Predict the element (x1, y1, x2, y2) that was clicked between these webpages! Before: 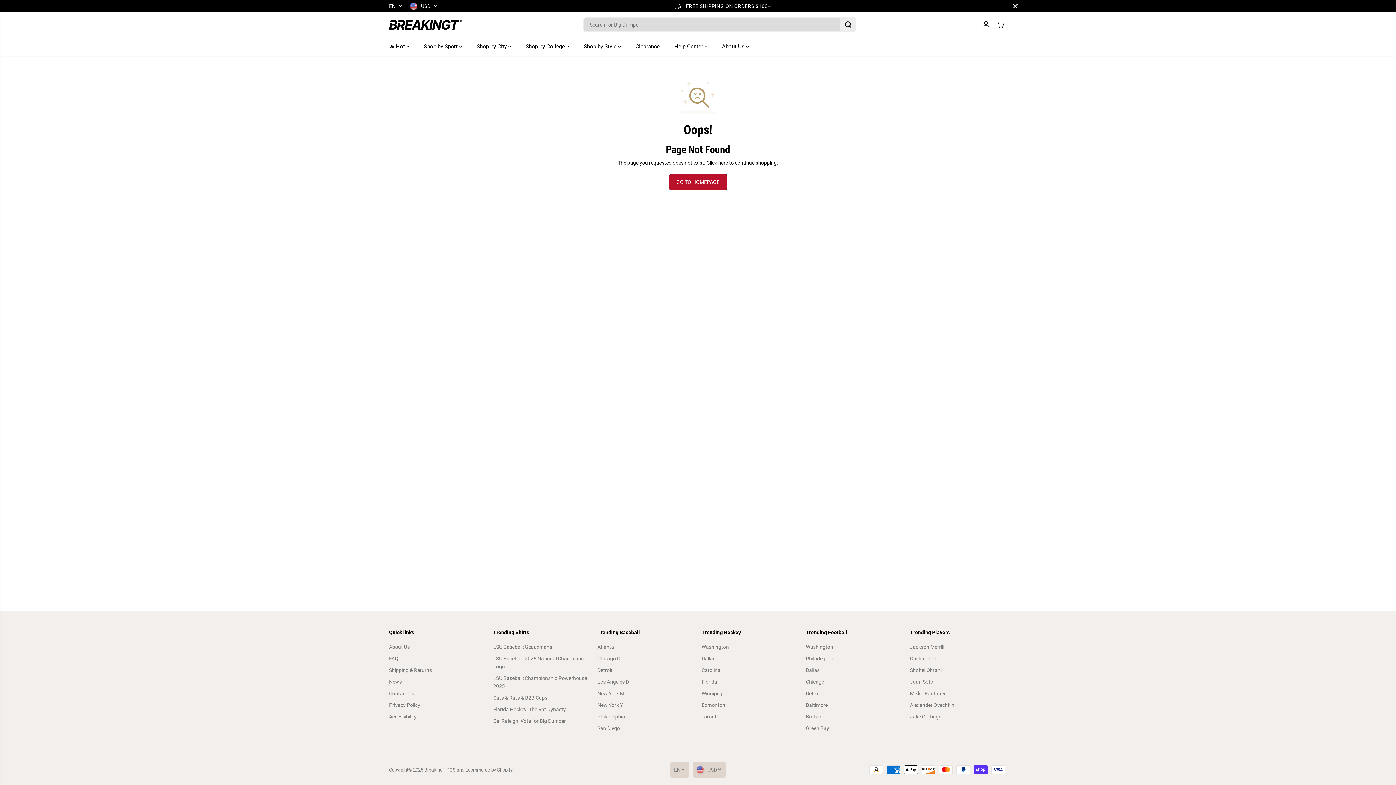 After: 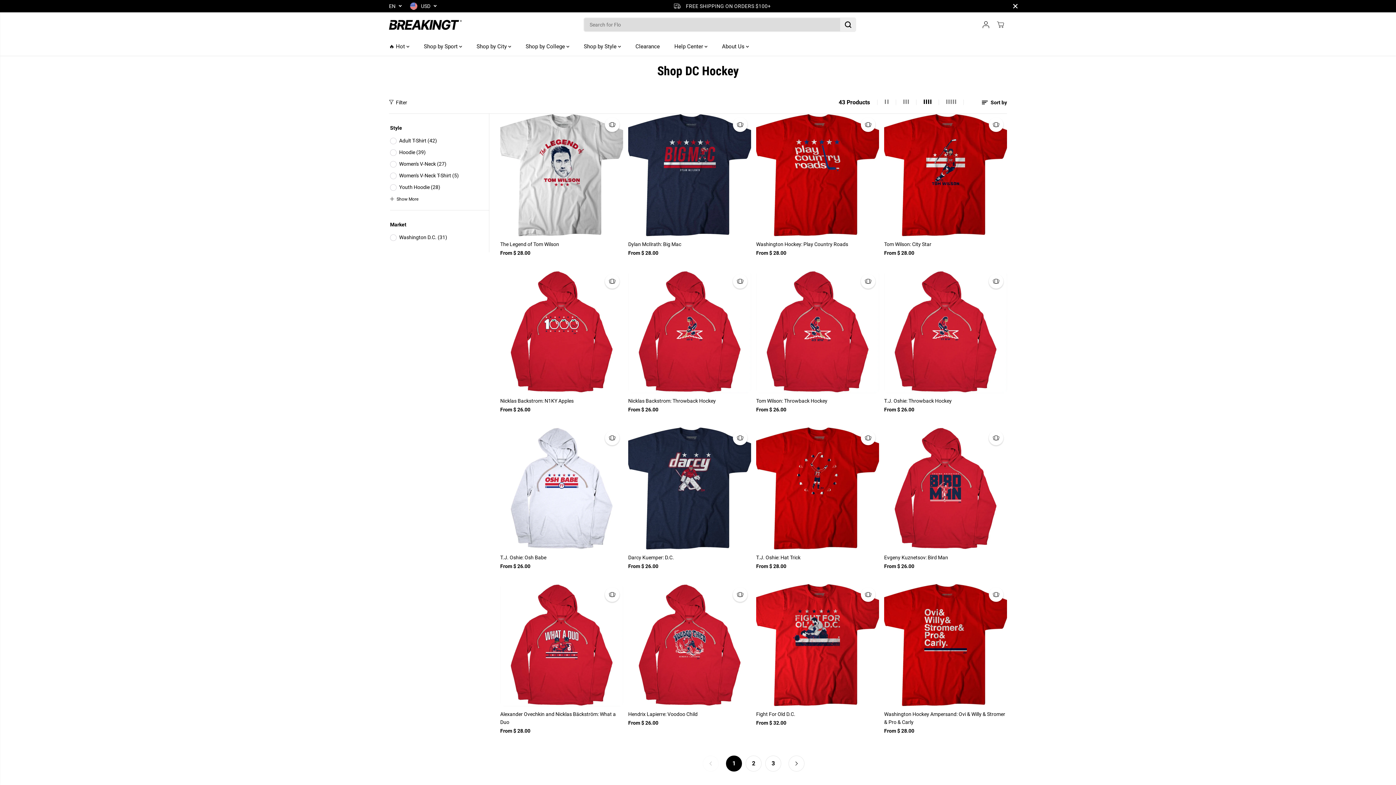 Action: bbox: (701, 643, 729, 651) label: Washington